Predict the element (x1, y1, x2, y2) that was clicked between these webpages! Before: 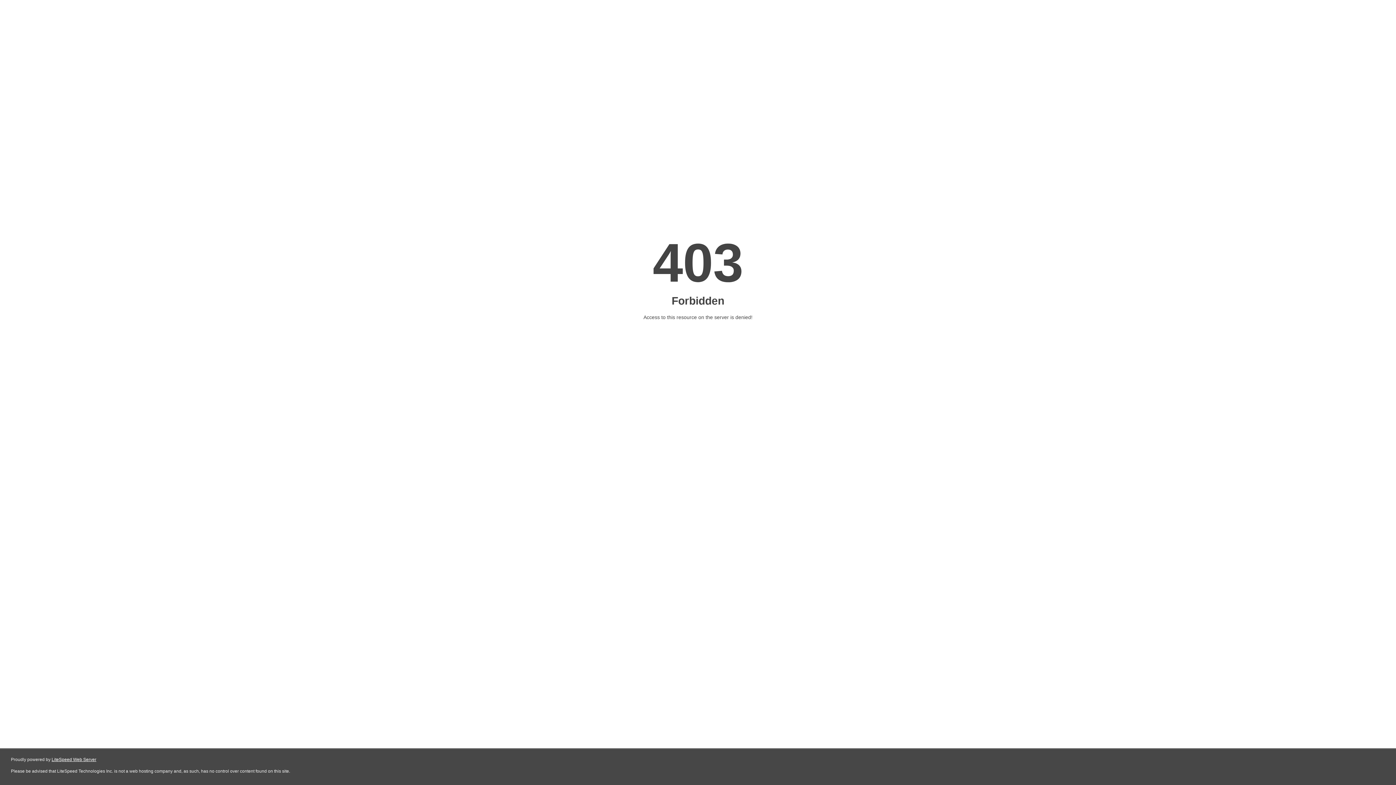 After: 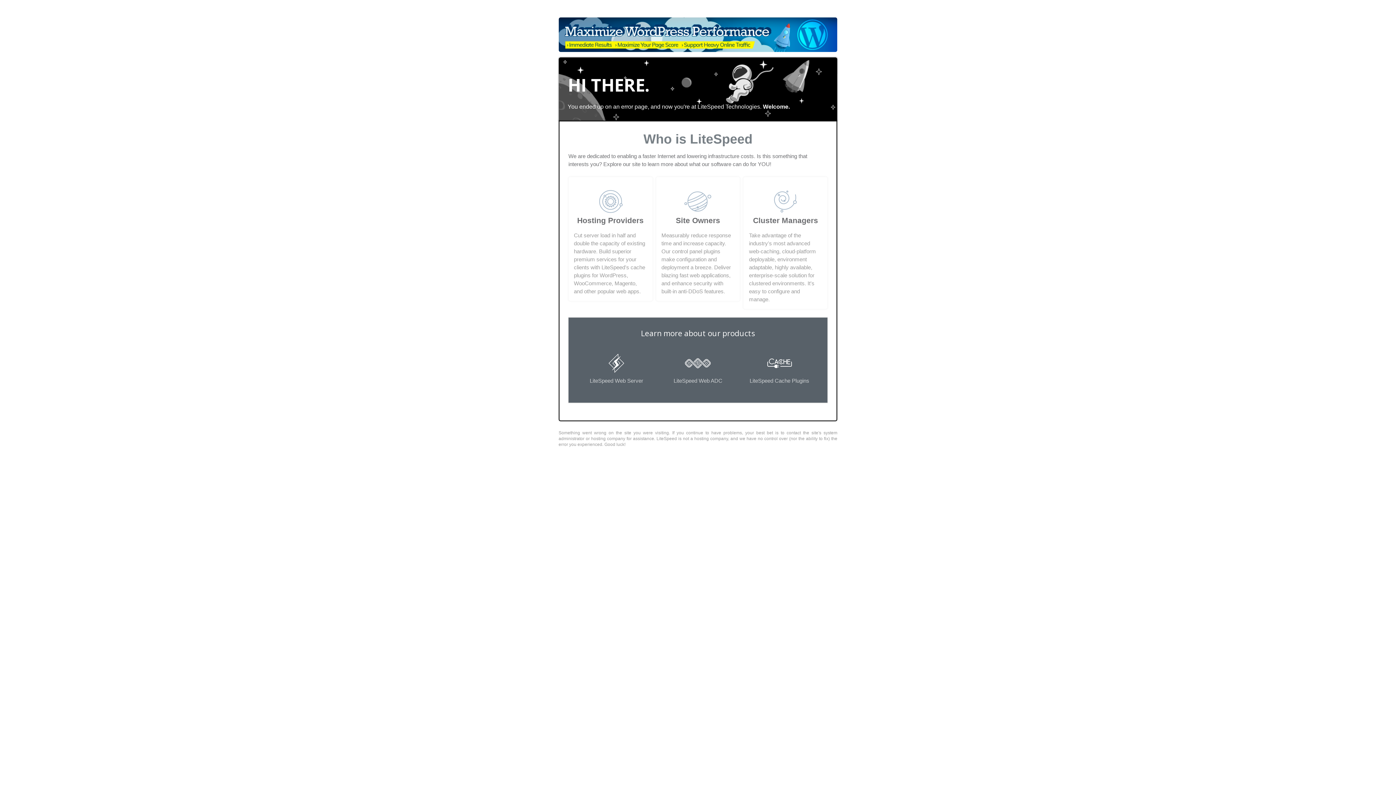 Action: bbox: (51, 757, 96, 762) label: LiteSpeed Web Server